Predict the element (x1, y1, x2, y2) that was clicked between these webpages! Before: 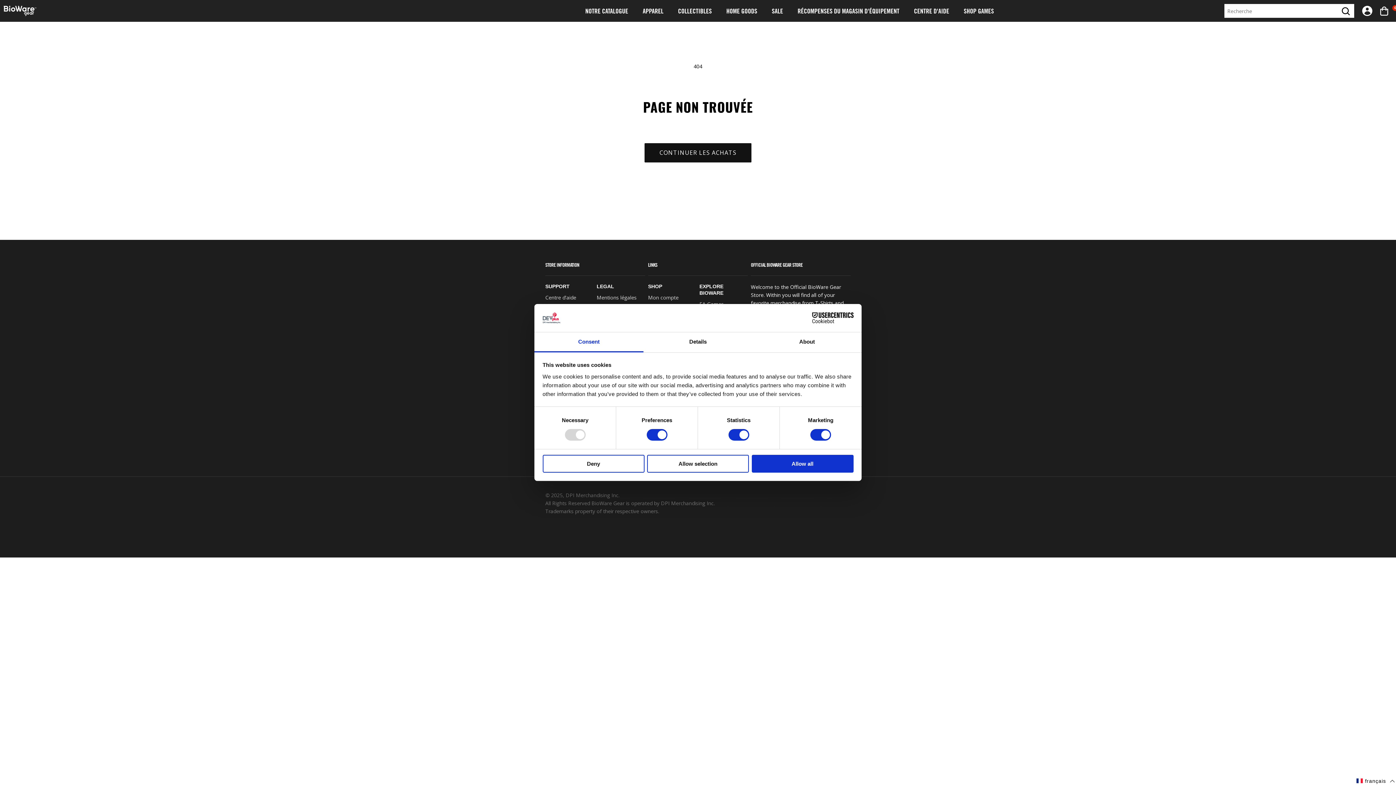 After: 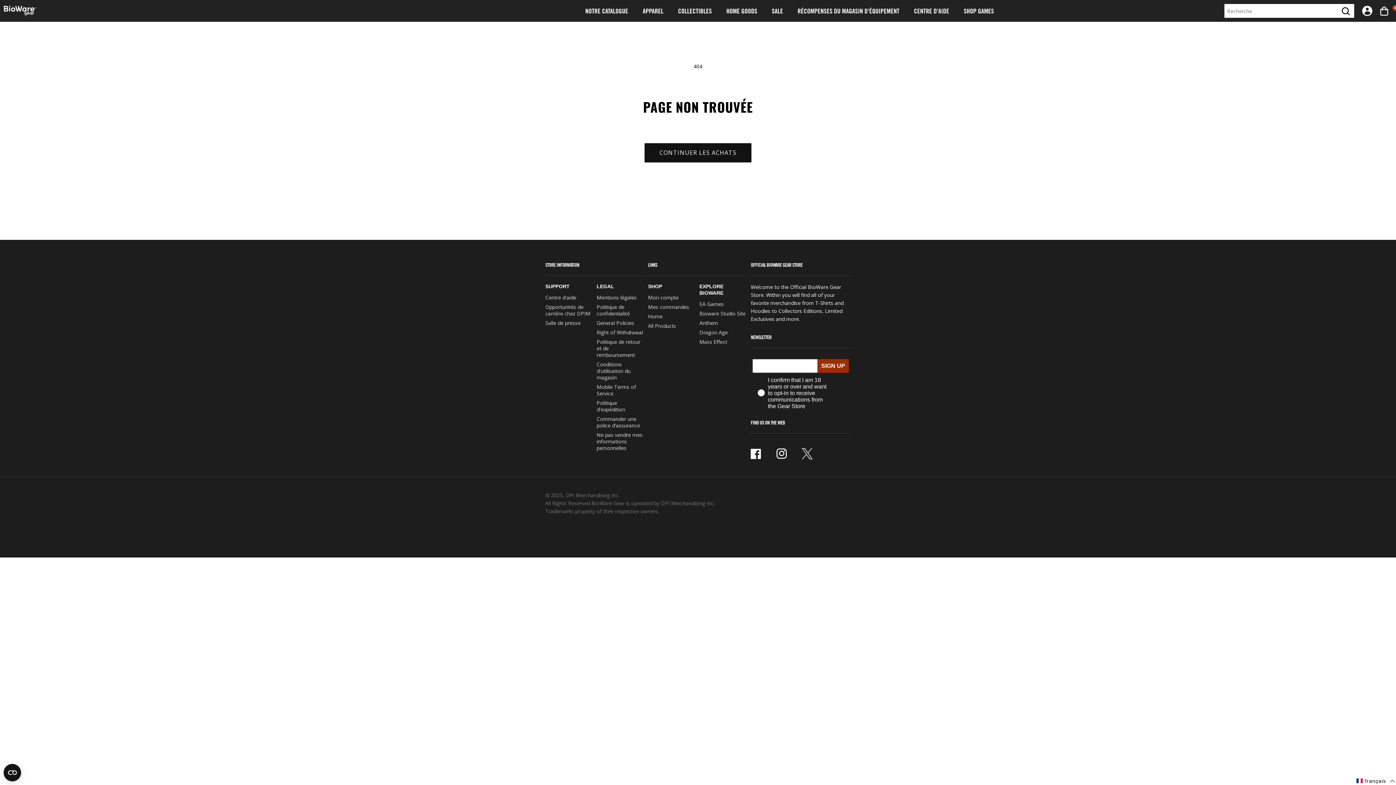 Action: label: Allow all bbox: (751, 454, 853, 472)